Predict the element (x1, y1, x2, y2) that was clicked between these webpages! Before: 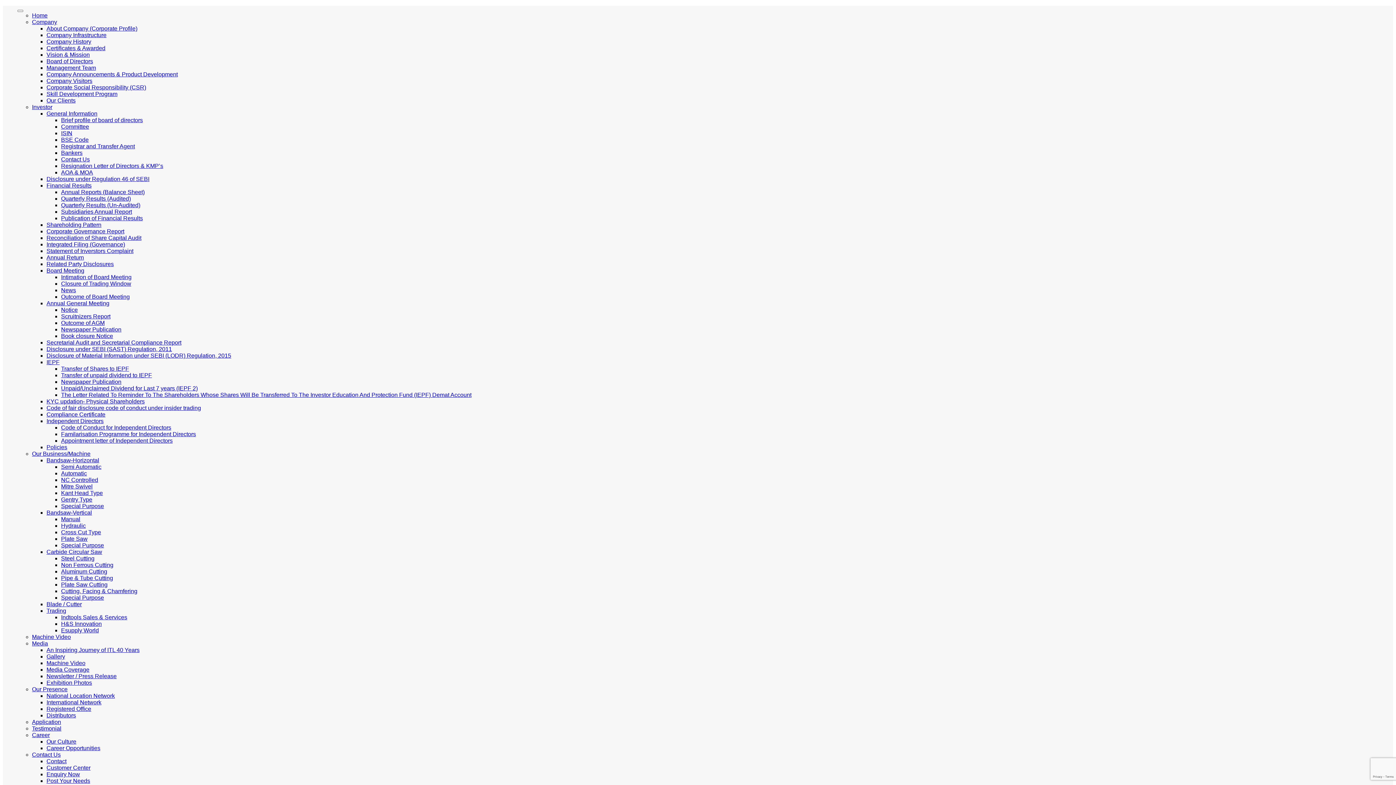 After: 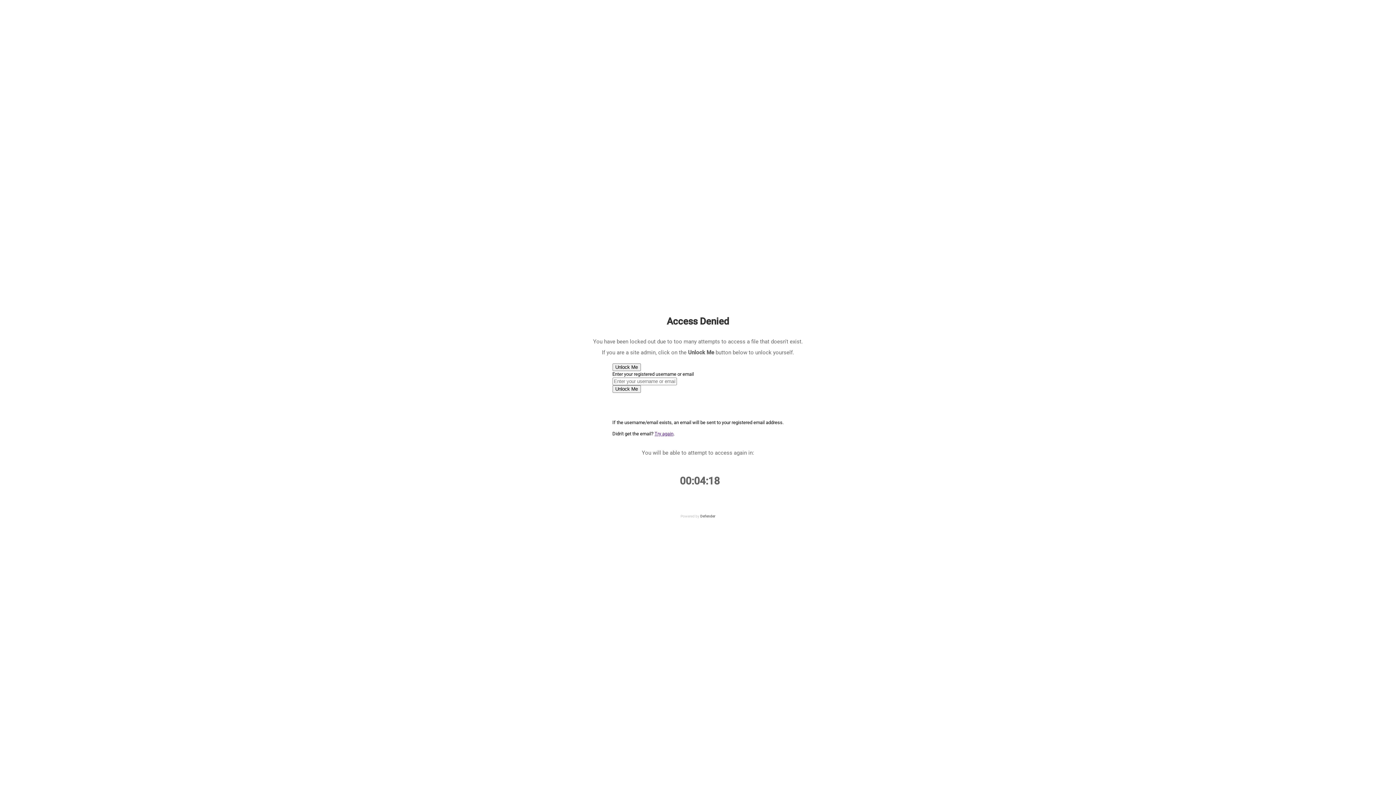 Action: bbox: (46, 758, 66, 764) label: Contact